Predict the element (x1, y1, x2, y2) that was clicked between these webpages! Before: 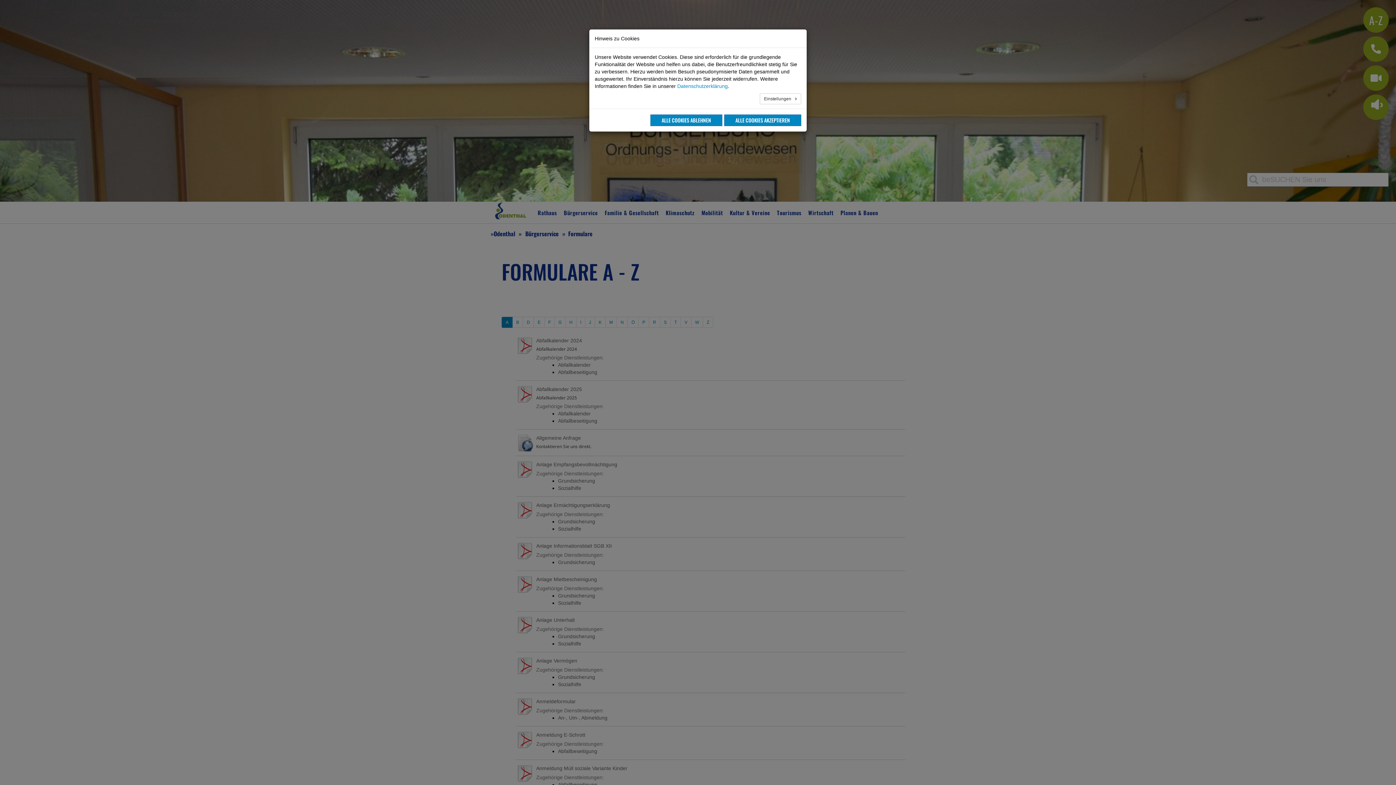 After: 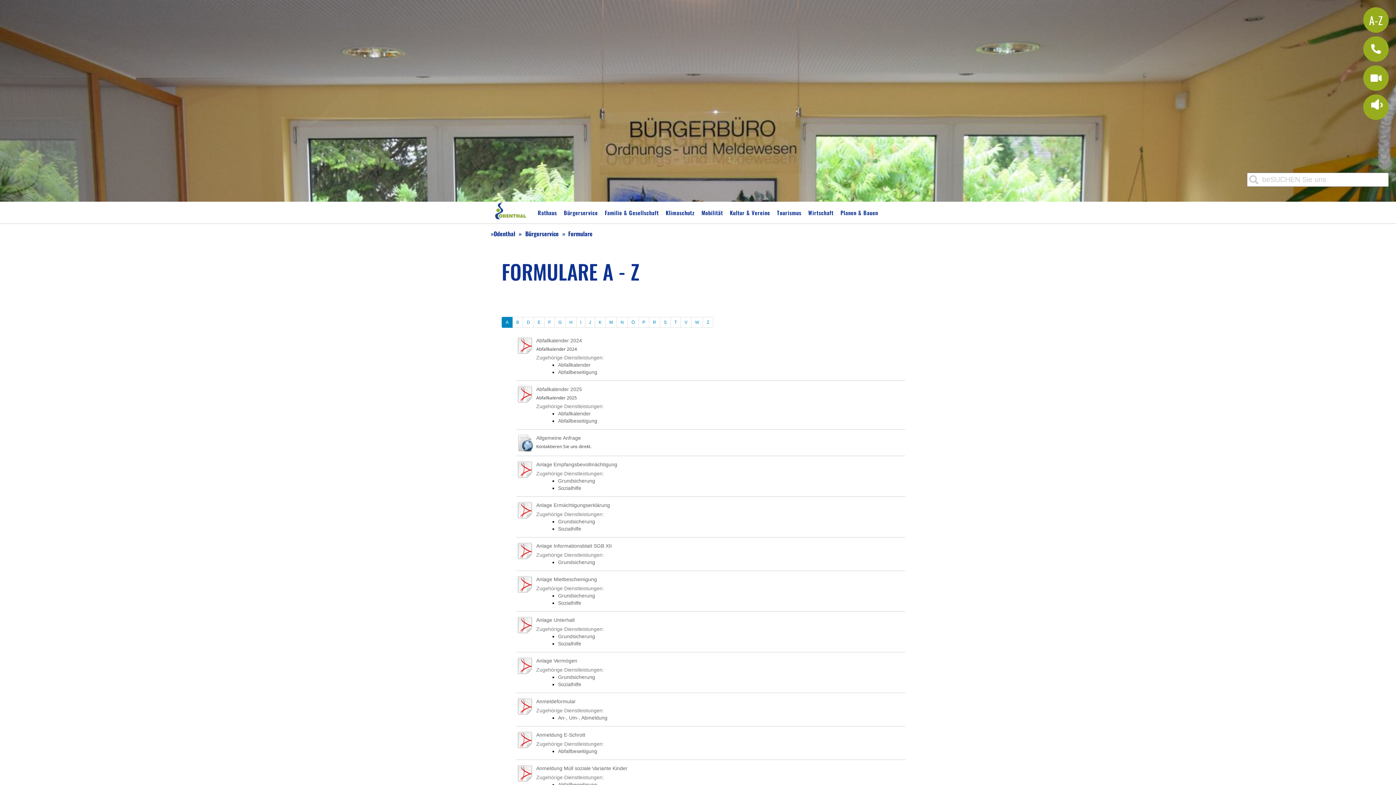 Action: label: ALLE COOKIES AKZEPTIEREN bbox: (724, 114, 801, 126)